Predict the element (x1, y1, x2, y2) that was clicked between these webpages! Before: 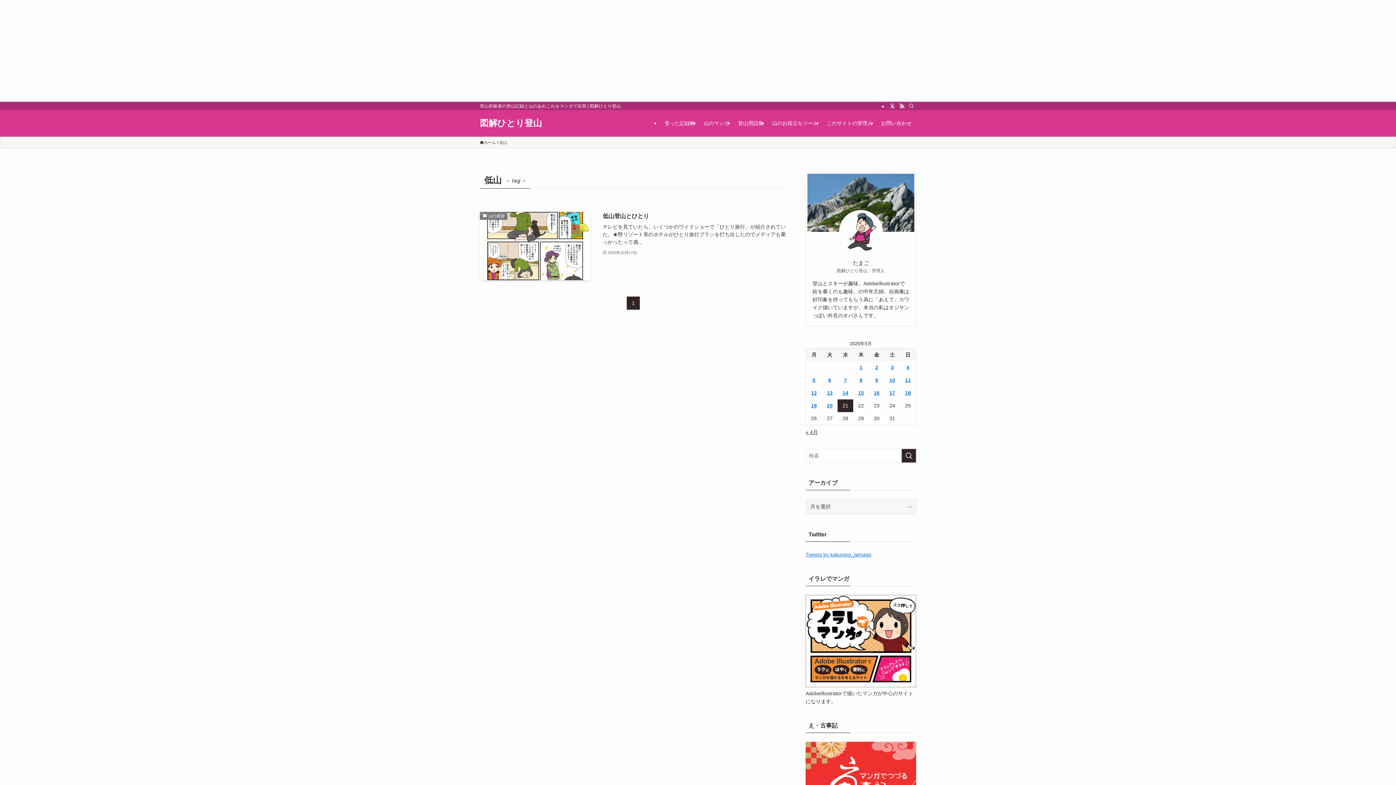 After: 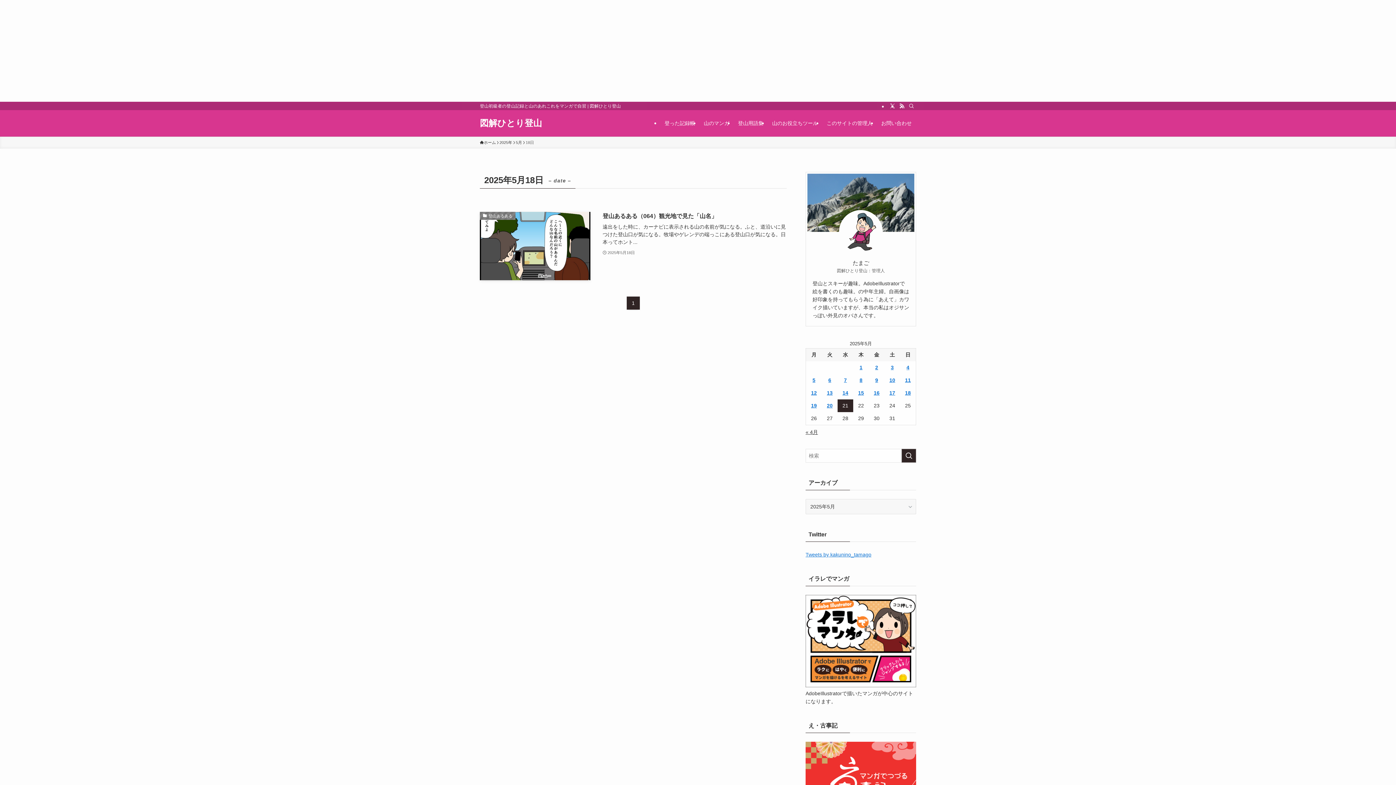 Action: label: 2025年5月18日 に投稿を公開 bbox: (900, 386, 916, 399)